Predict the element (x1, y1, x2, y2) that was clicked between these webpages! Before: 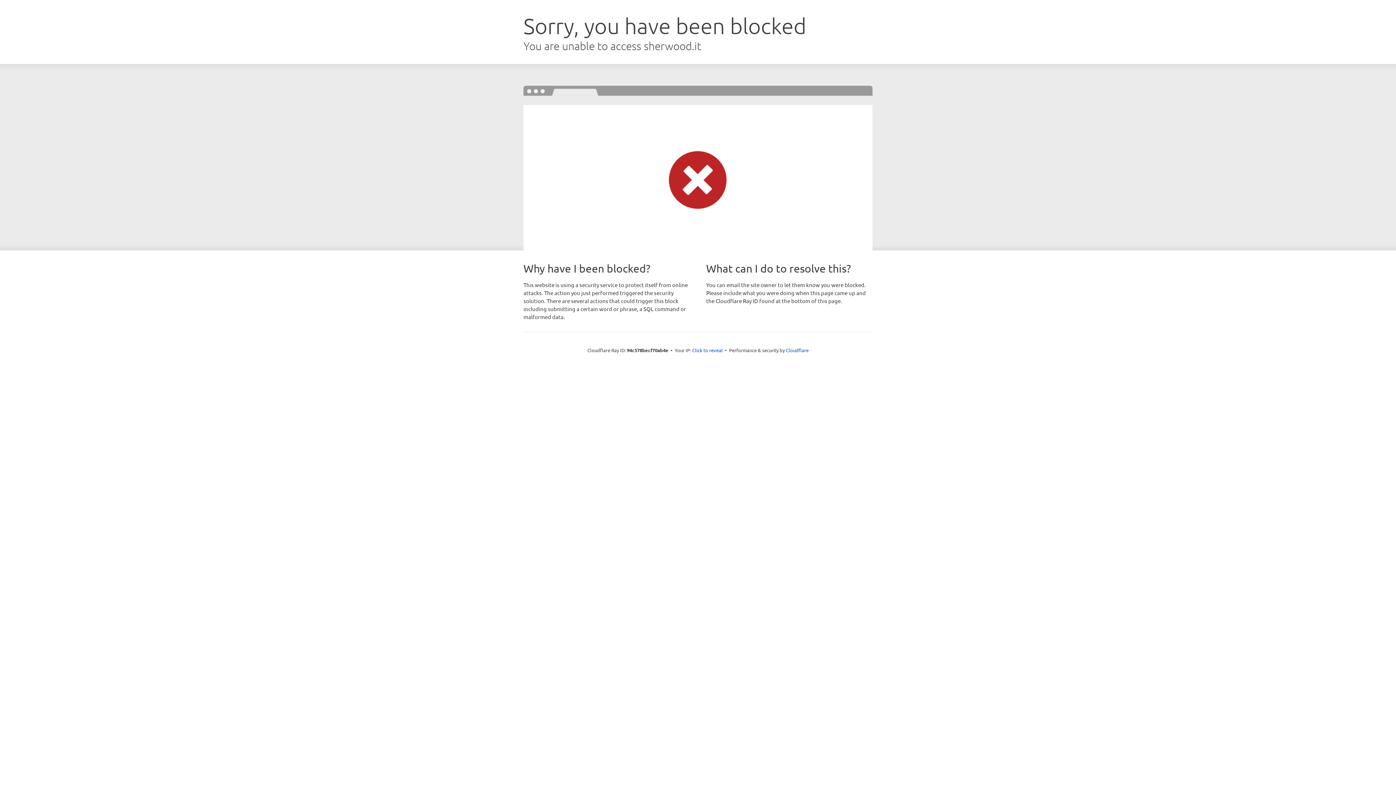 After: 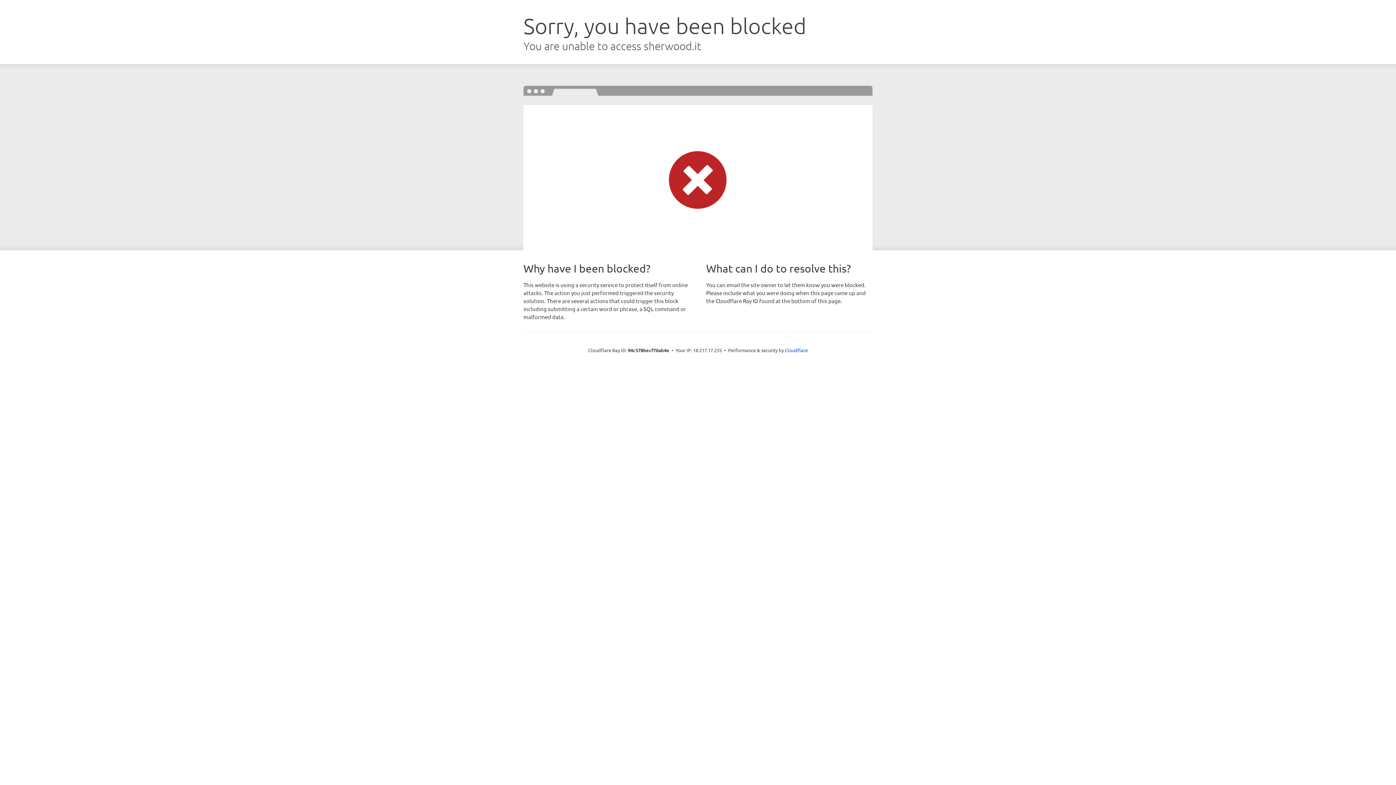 Action: label: Click to reveal bbox: (692, 346, 722, 353)